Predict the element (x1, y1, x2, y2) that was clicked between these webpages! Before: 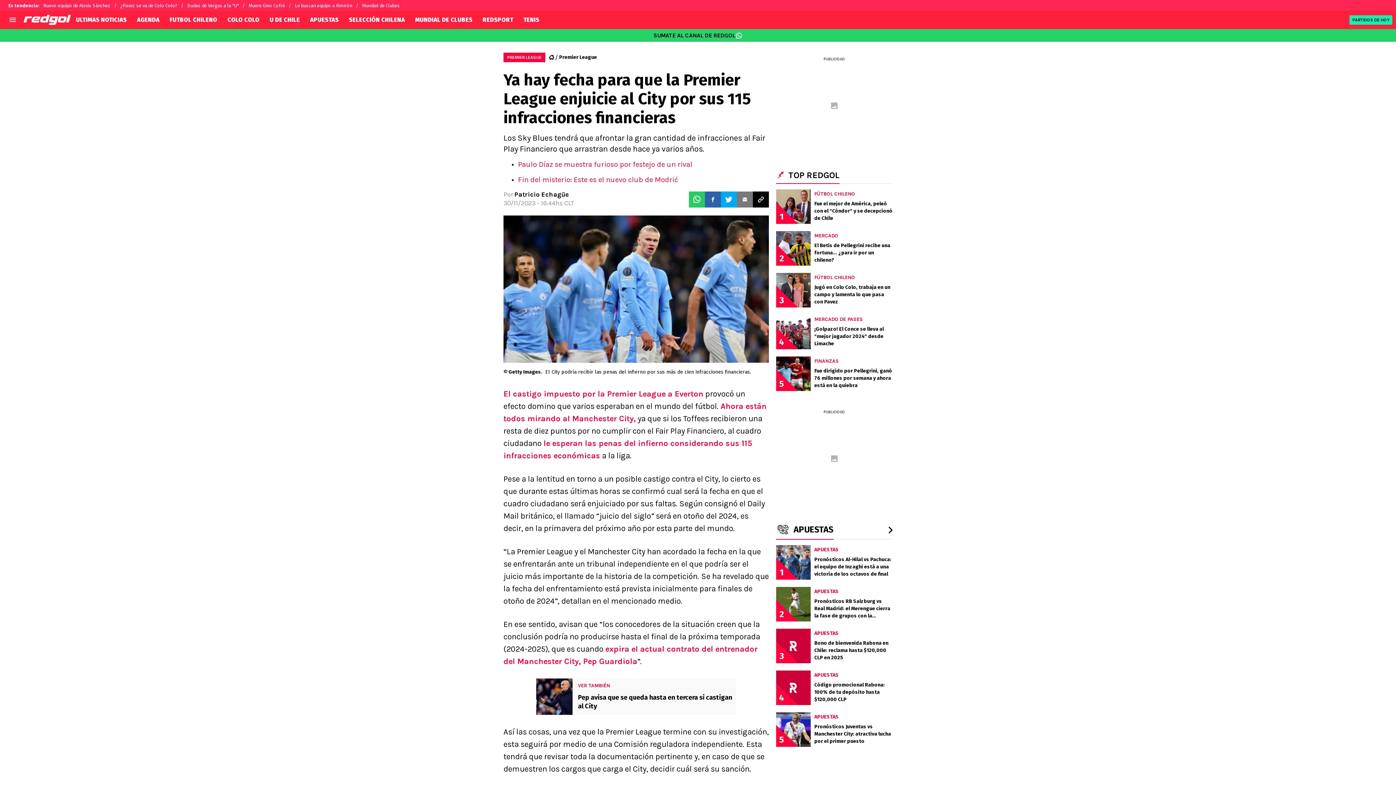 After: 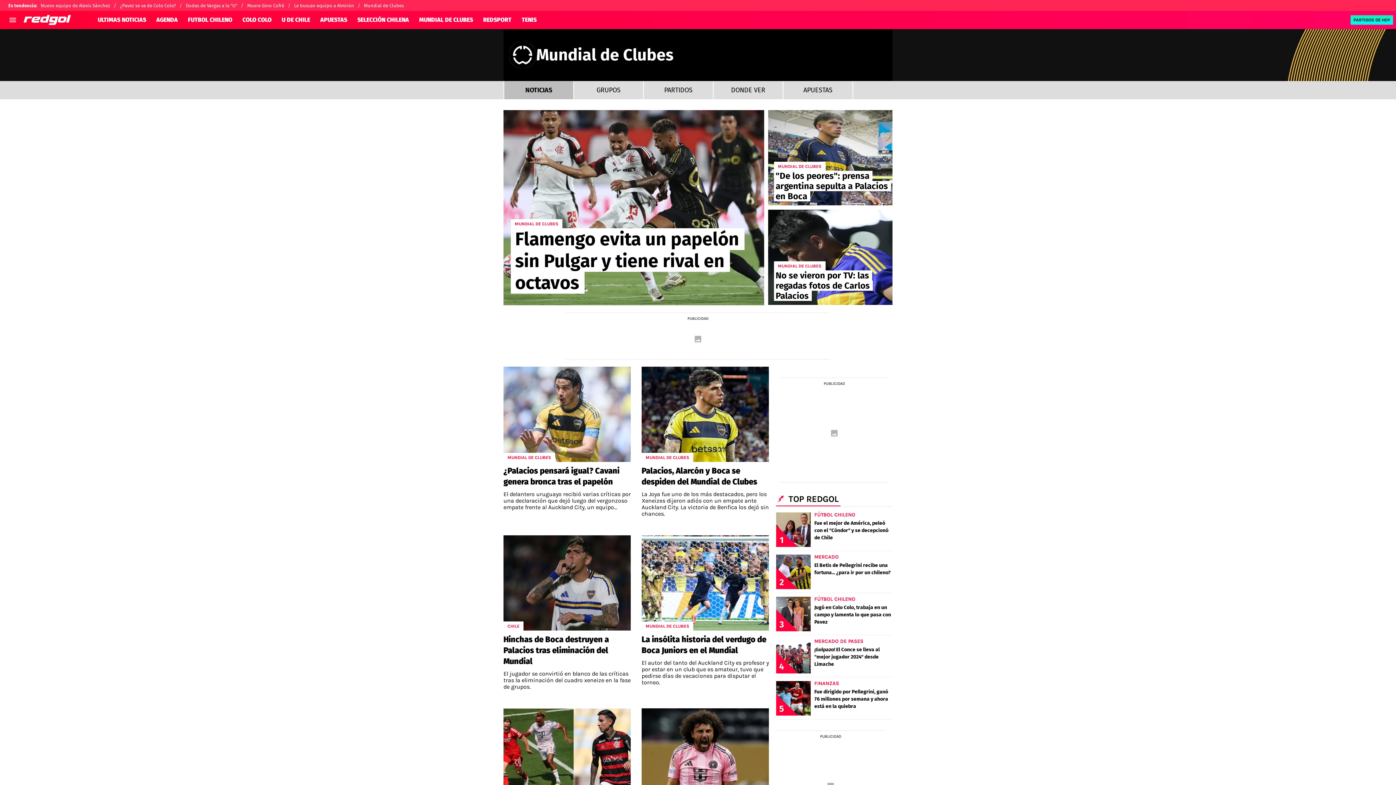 Action: bbox: (410, 14, 477, 25) label: MUNDIAL DE CLUBES